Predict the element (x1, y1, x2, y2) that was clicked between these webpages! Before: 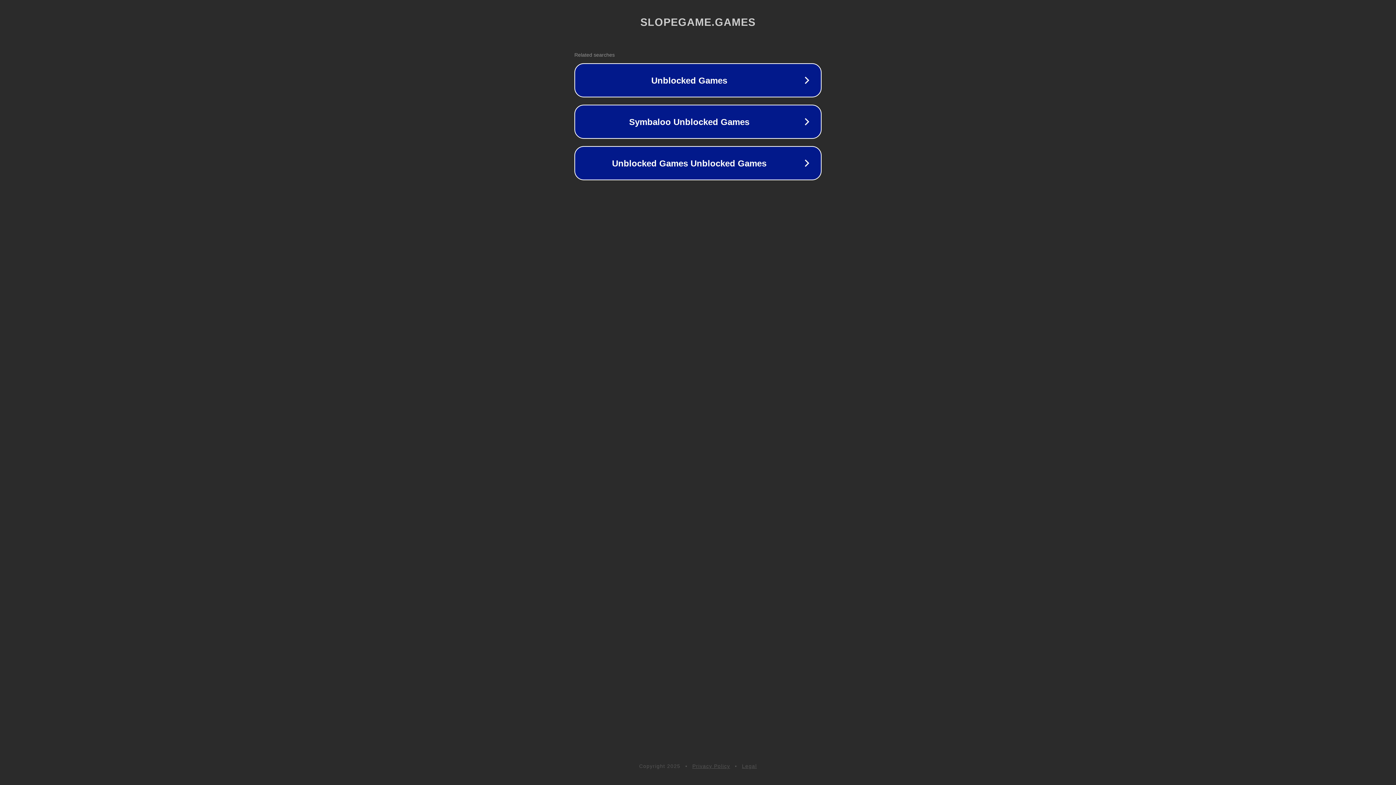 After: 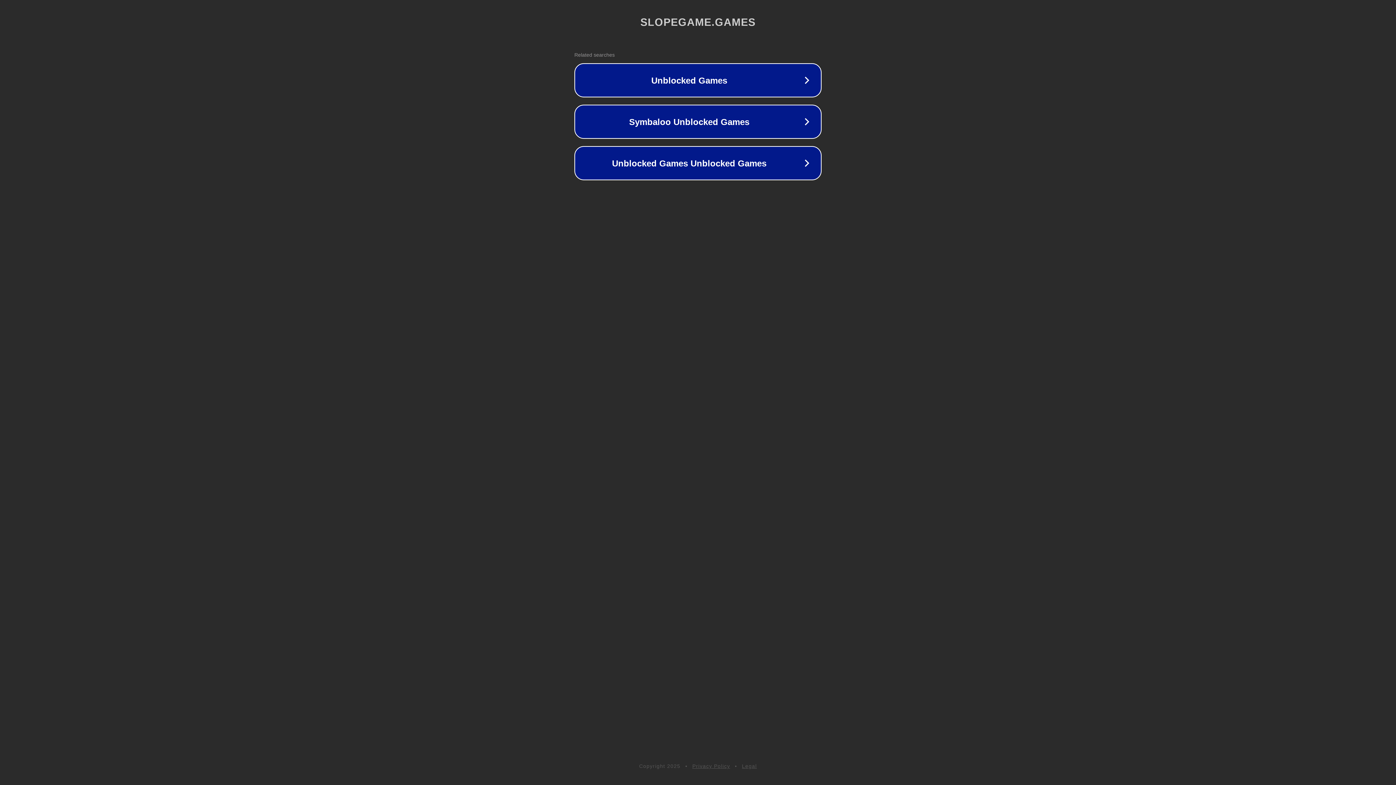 Action: label: Privacy Policy bbox: (692, 763, 730, 769)